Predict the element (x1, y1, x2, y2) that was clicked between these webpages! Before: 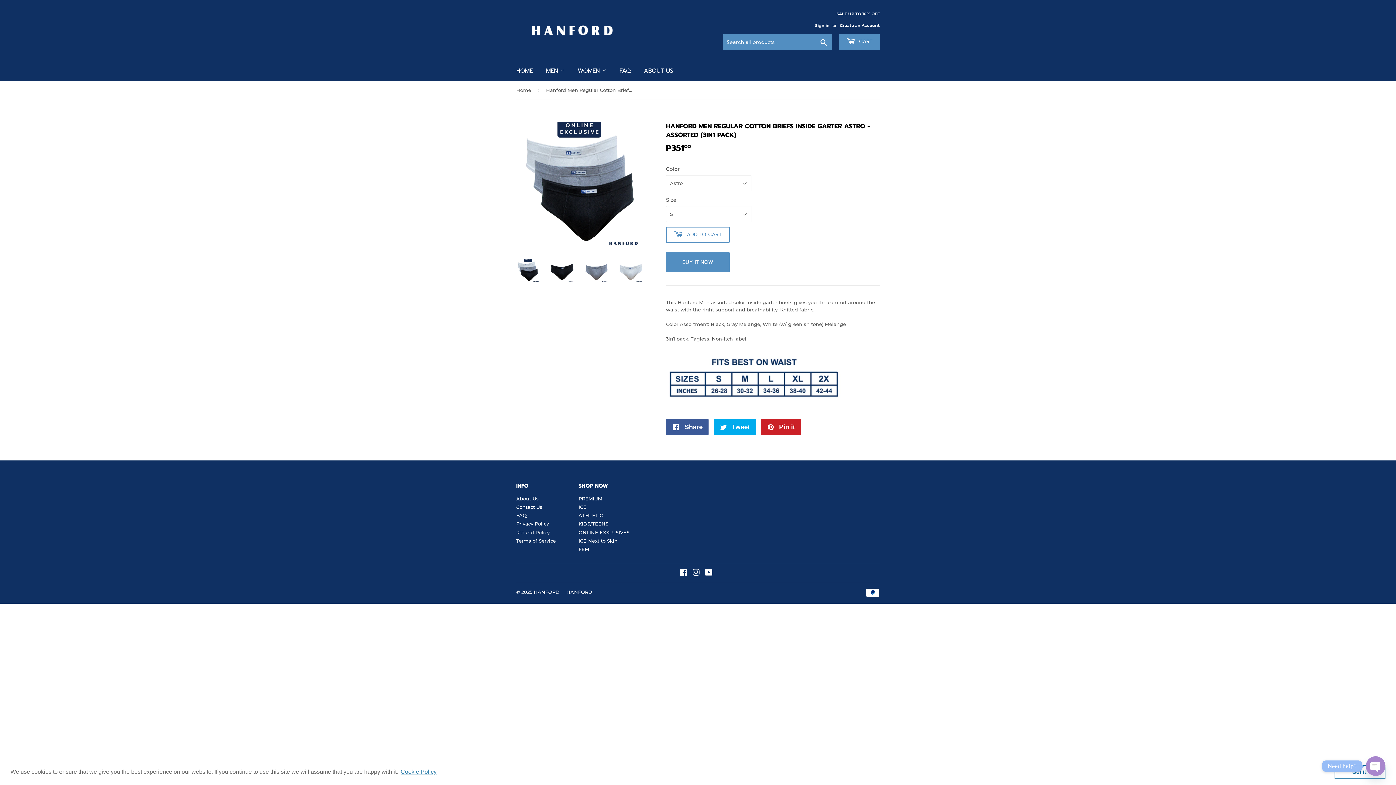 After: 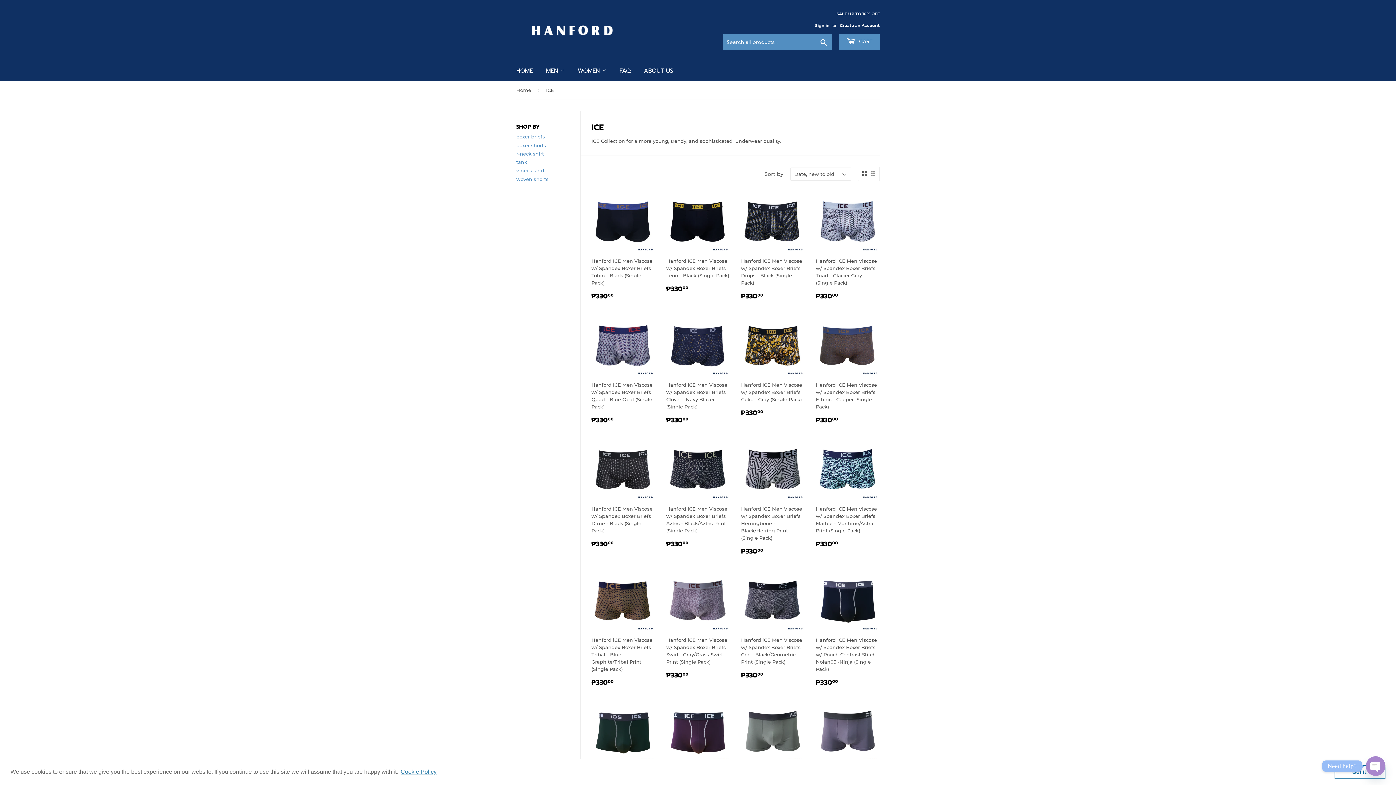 Action: label: ICE bbox: (578, 504, 586, 510)